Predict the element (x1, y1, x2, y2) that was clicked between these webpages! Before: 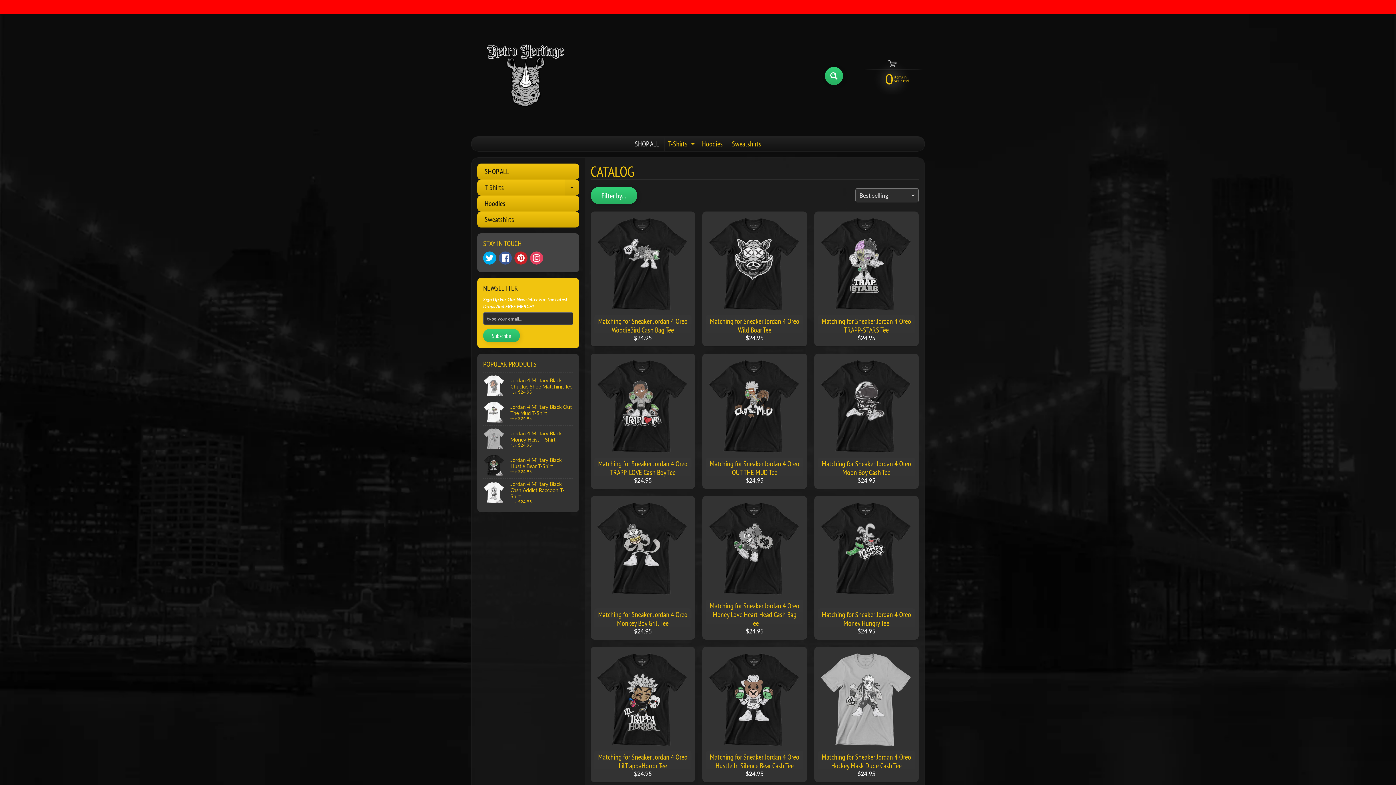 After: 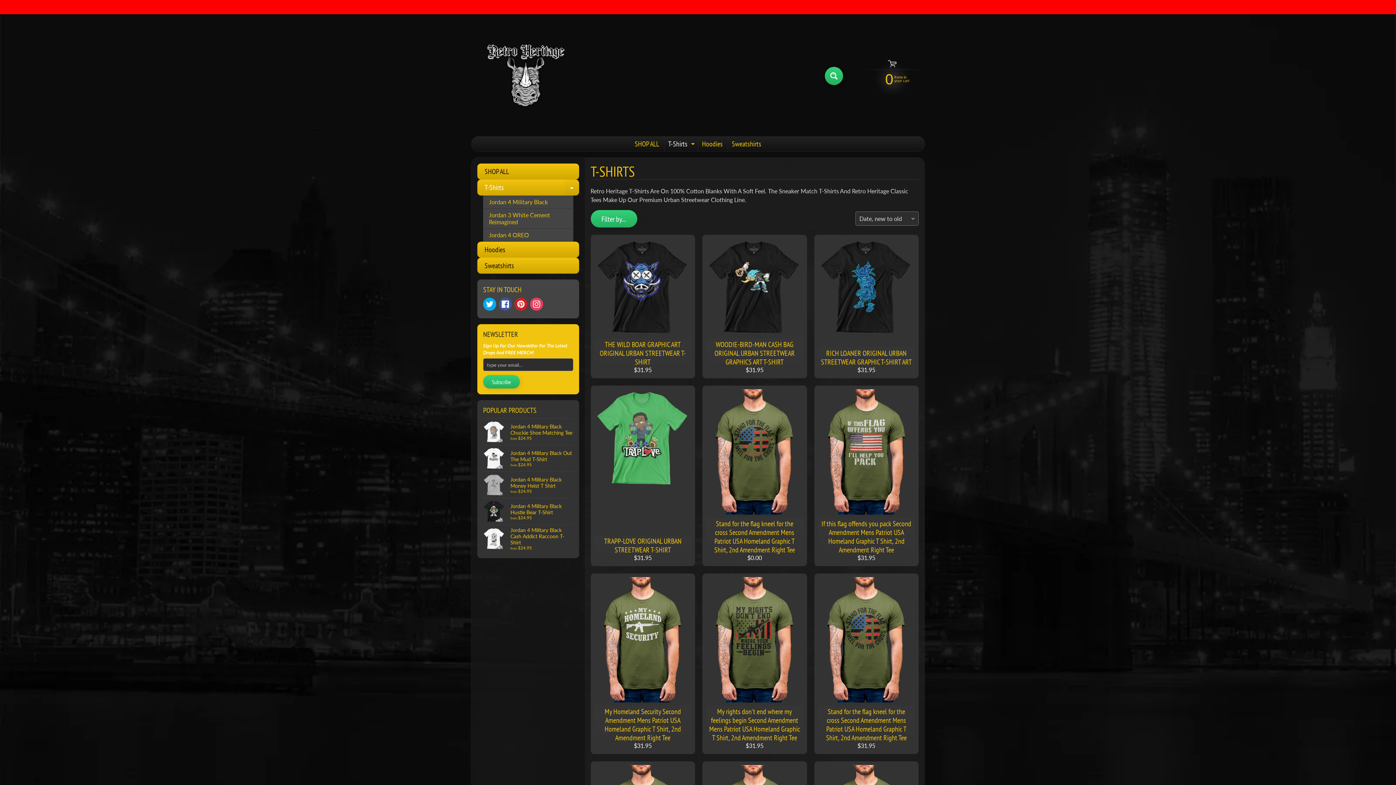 Action: bbox: (689, 136, 696, 151) label: Expand child menu